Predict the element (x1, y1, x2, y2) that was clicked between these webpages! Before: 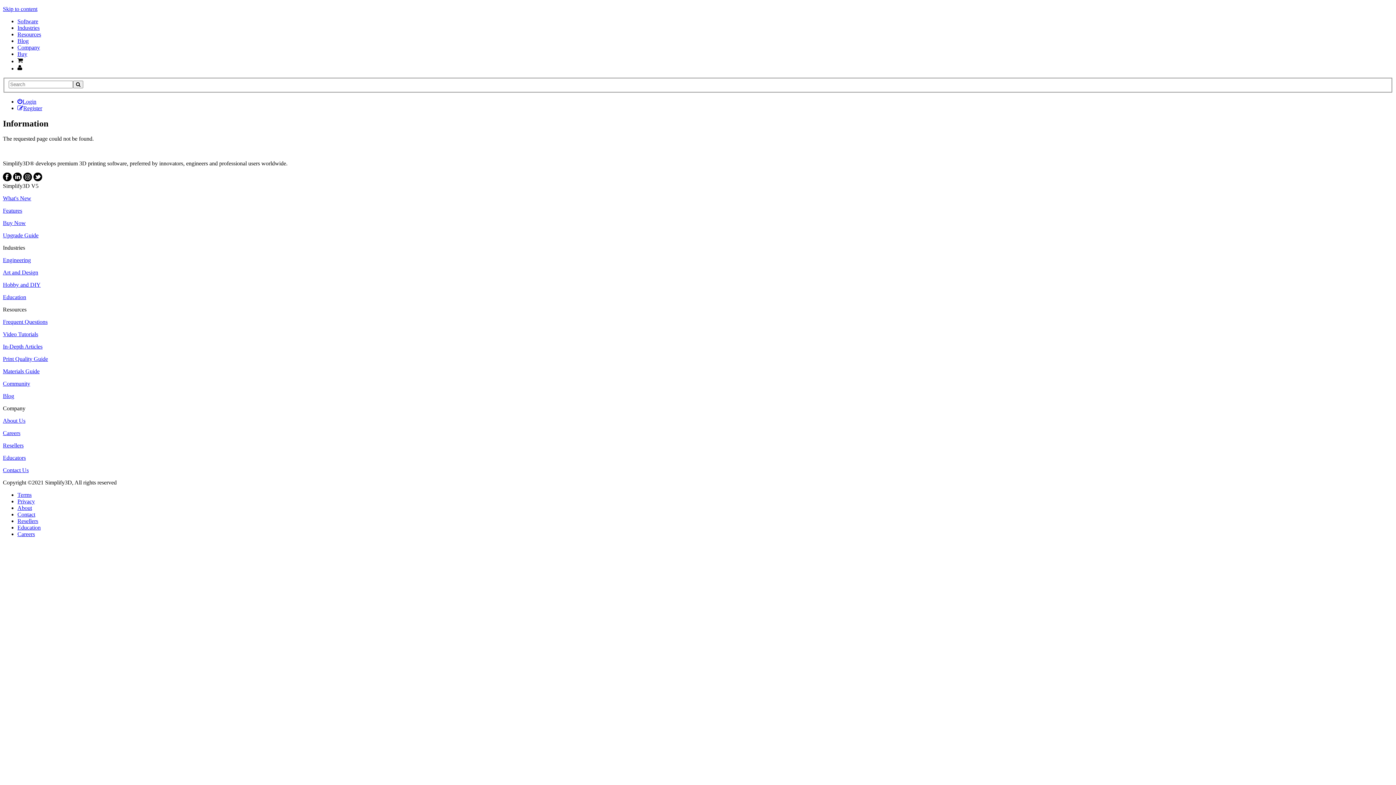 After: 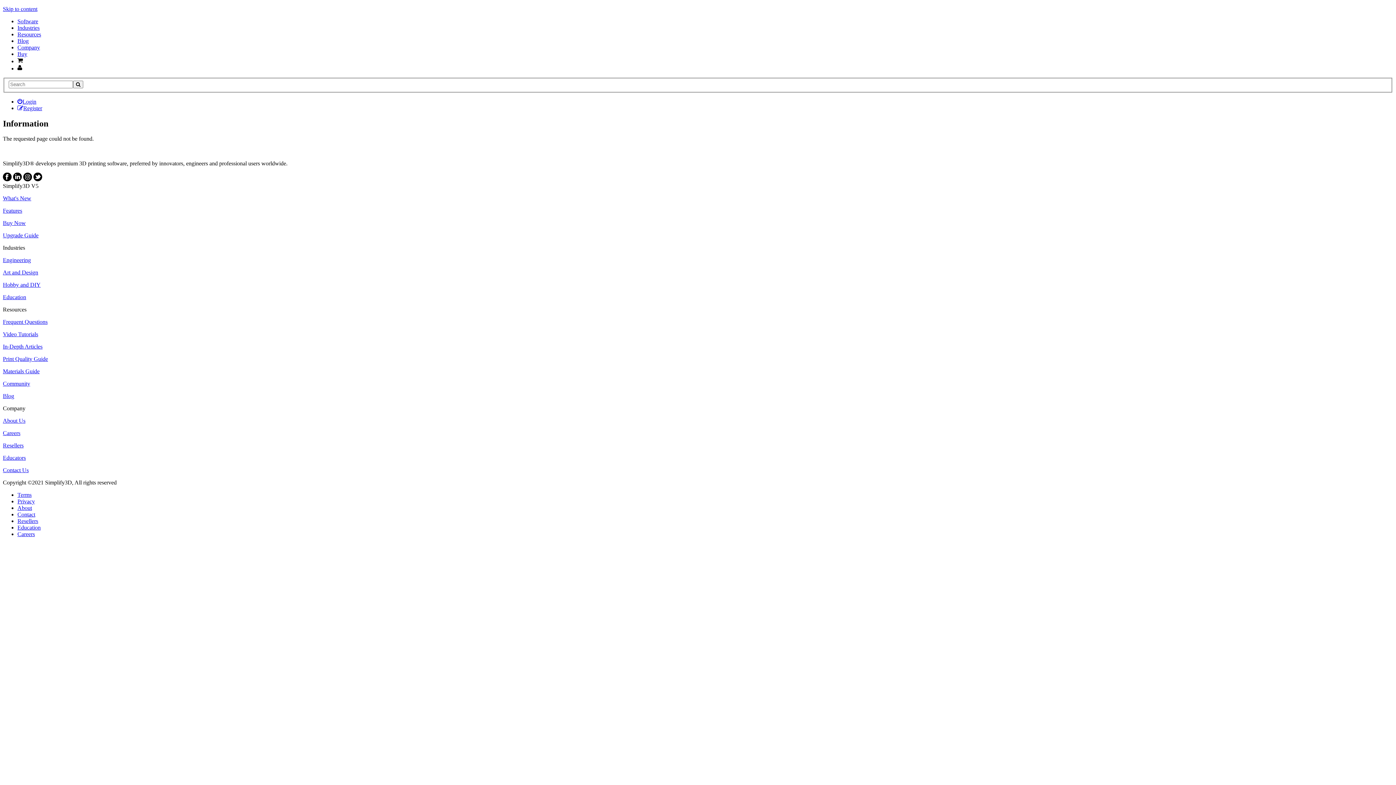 Action: bbox: (33, 176, 42, 182)